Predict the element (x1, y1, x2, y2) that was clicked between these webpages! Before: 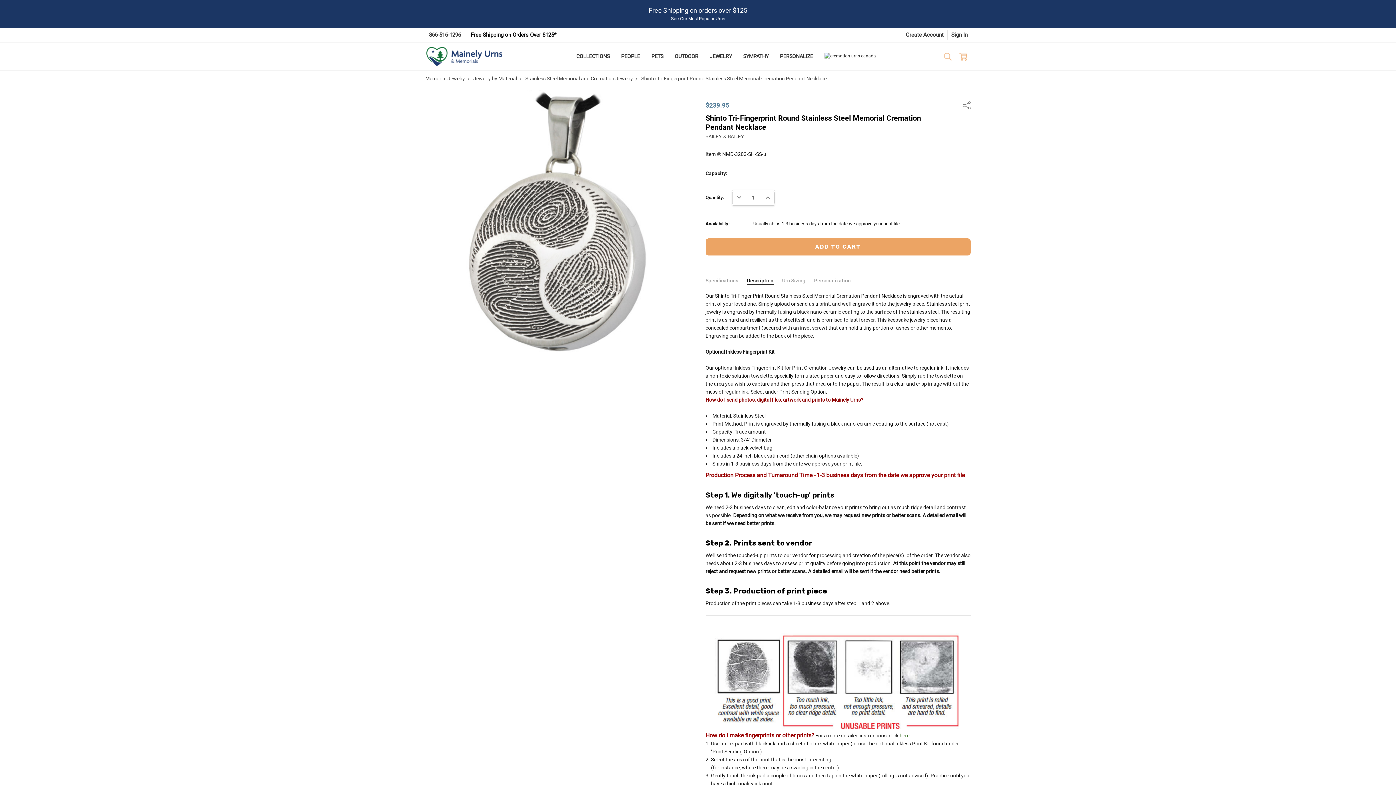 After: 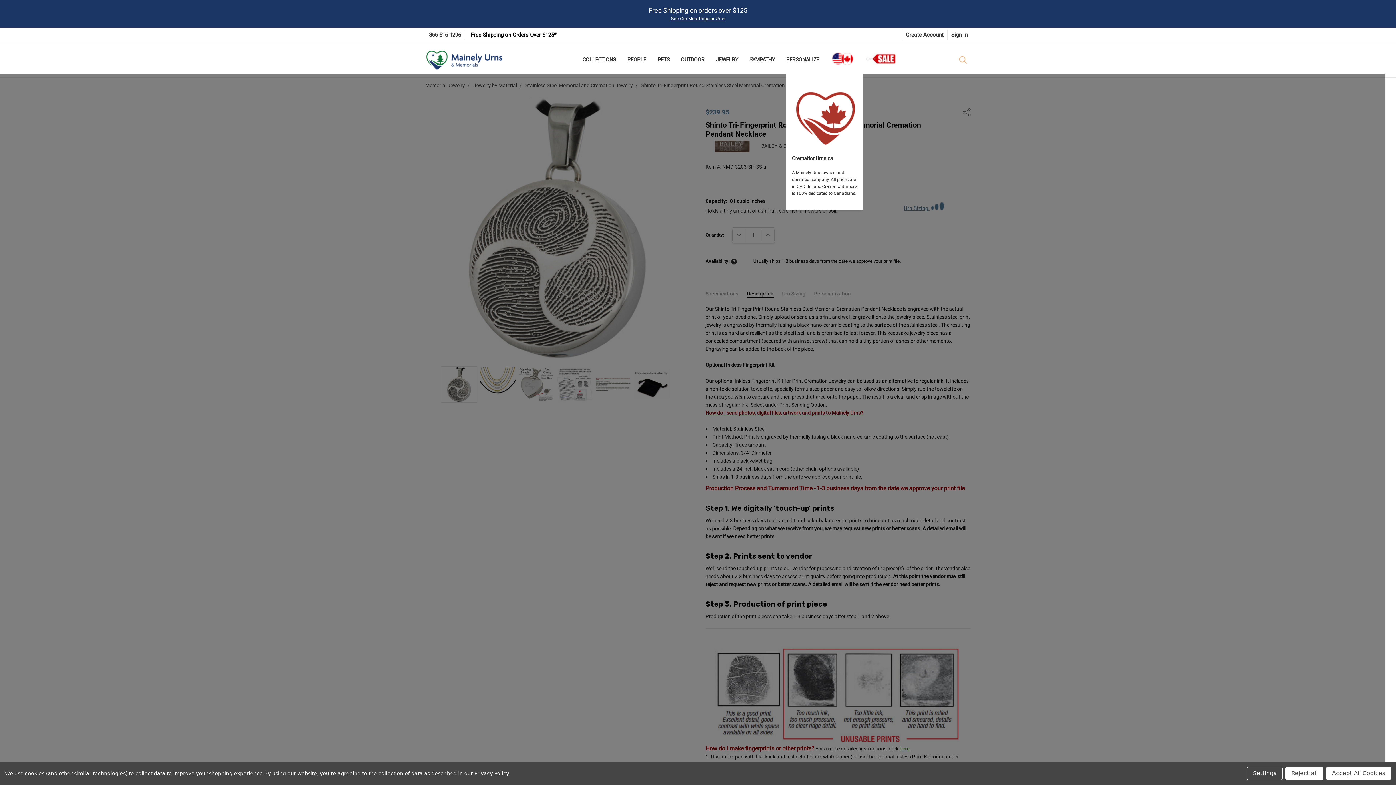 Action: bbox: (846, 65, 854, 66) label: submenu toggle